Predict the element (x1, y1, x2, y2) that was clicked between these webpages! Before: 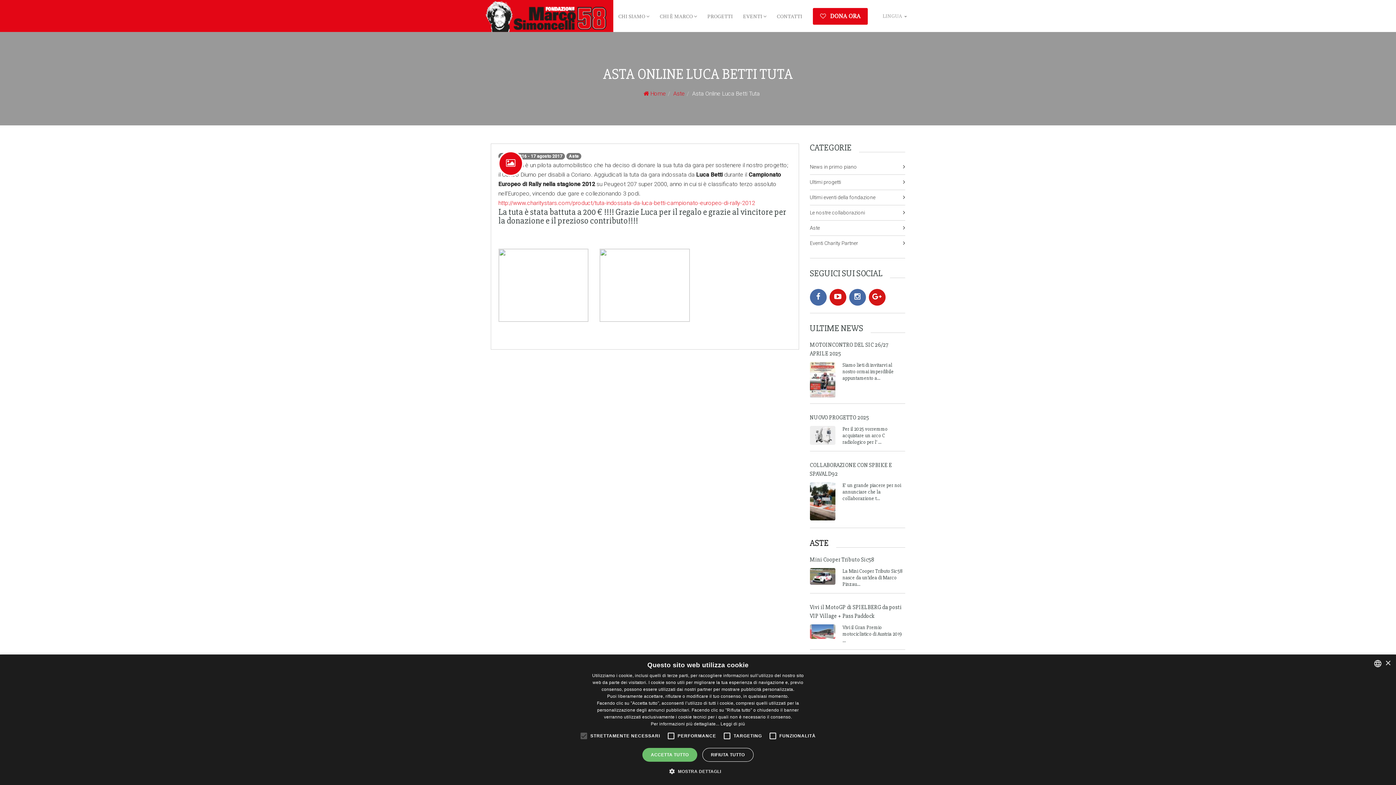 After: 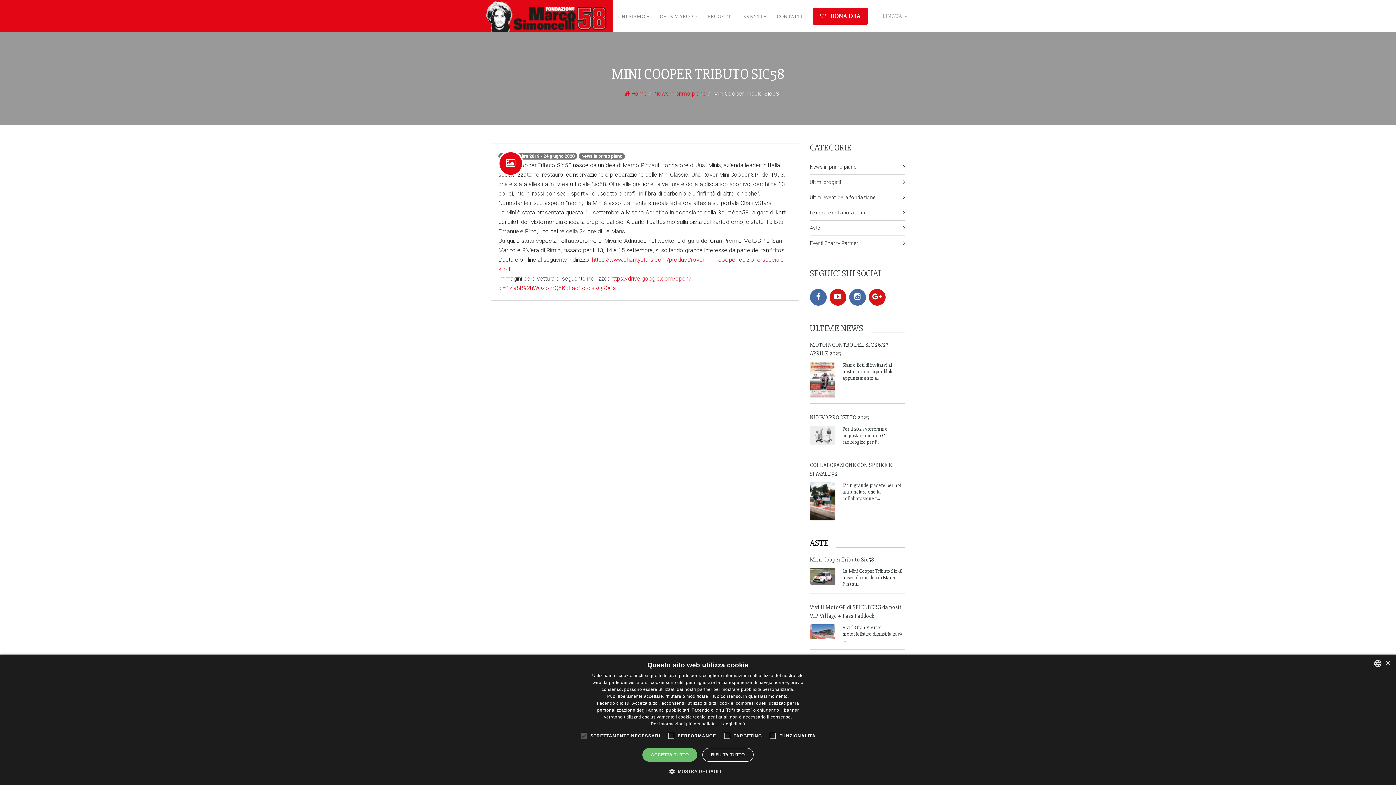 Action: bbox: (810, 556, 874, 563) label: Mini Cooper Tributo Sic58